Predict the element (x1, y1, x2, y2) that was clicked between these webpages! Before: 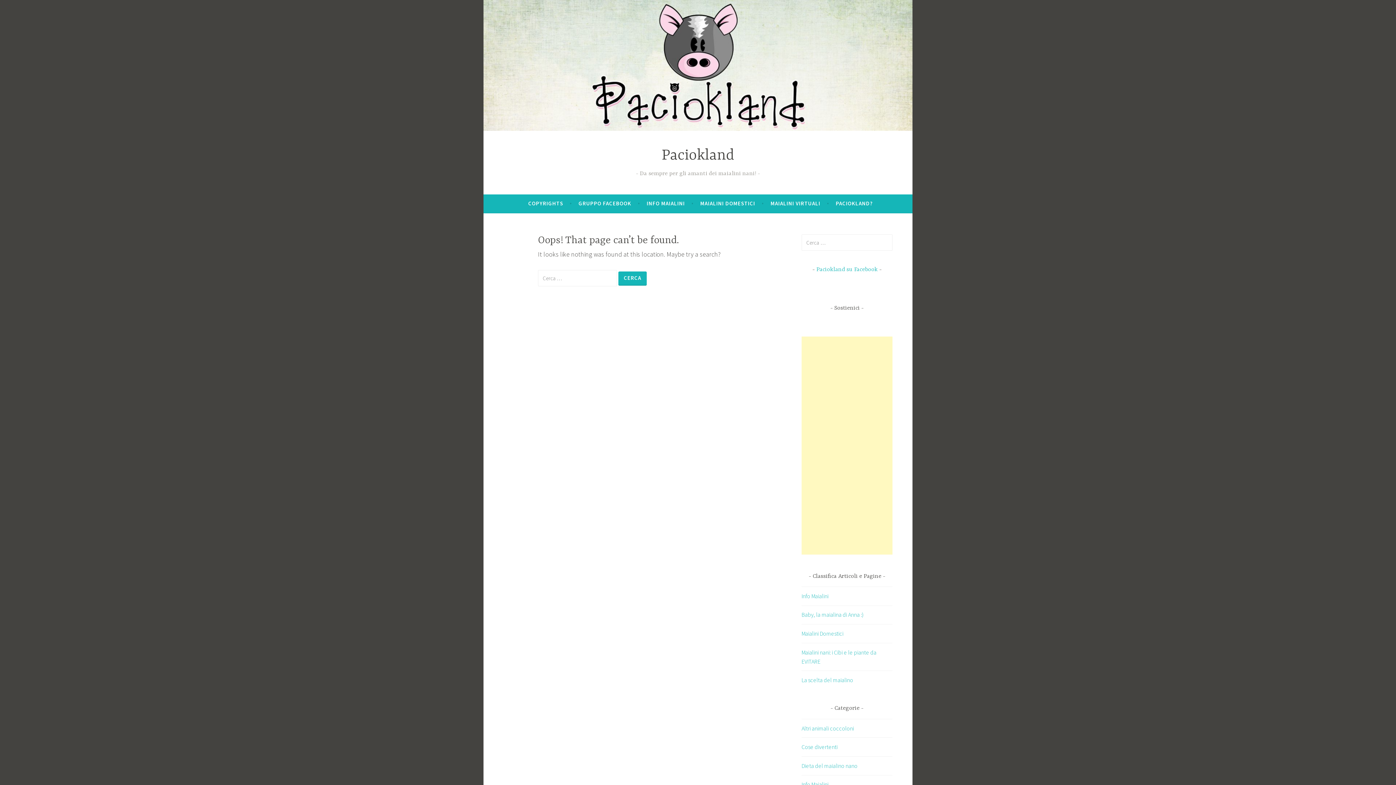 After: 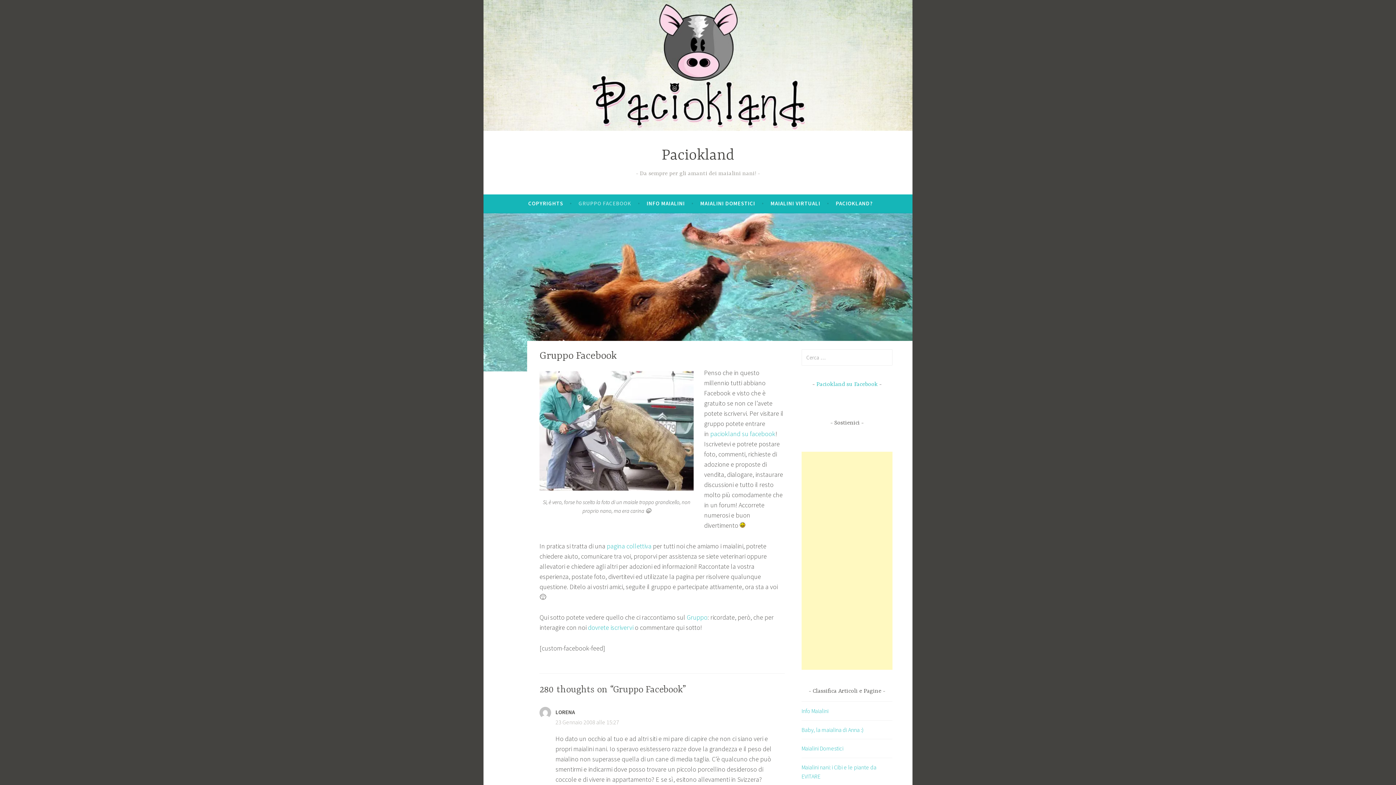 Action: bbox: (578, 197, 631, 210) label: GRUPPO FACEBOOK